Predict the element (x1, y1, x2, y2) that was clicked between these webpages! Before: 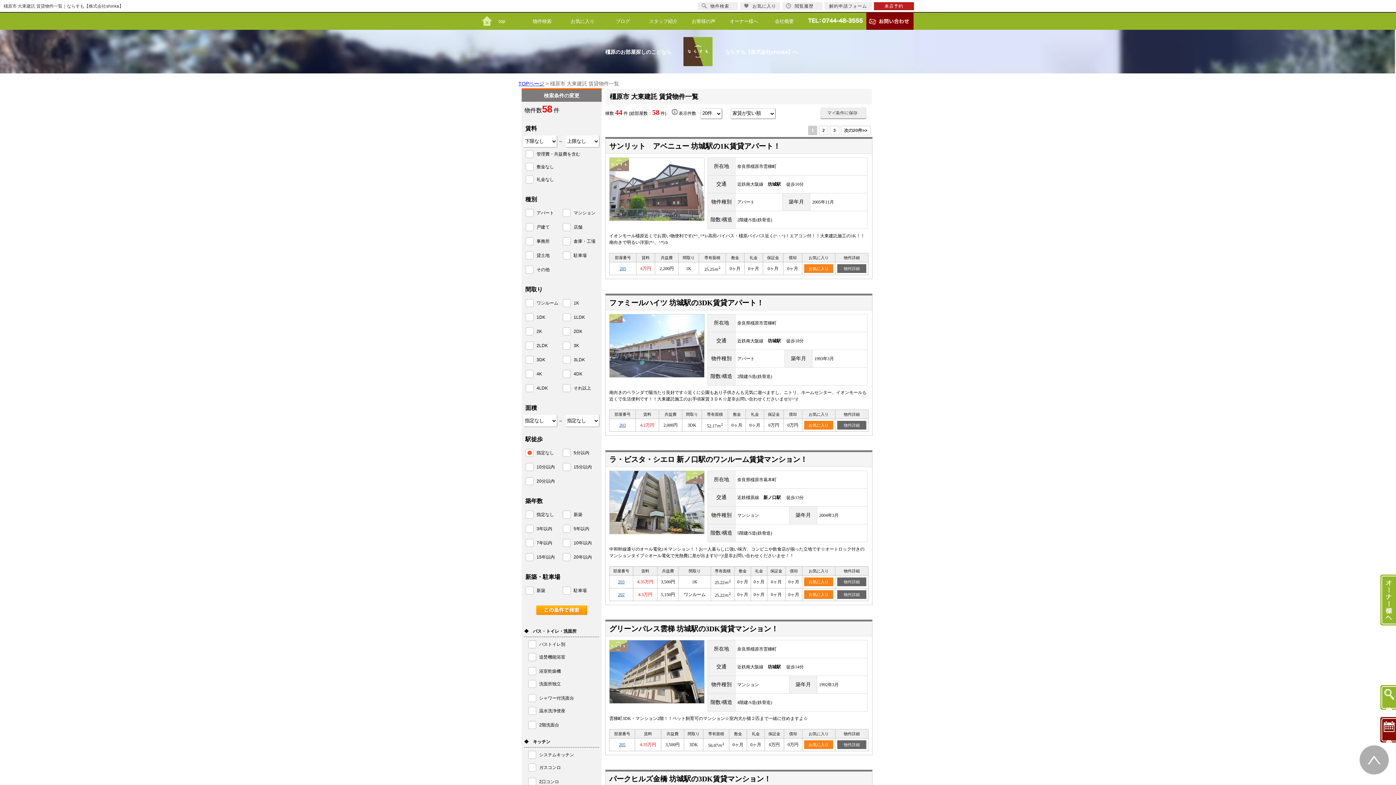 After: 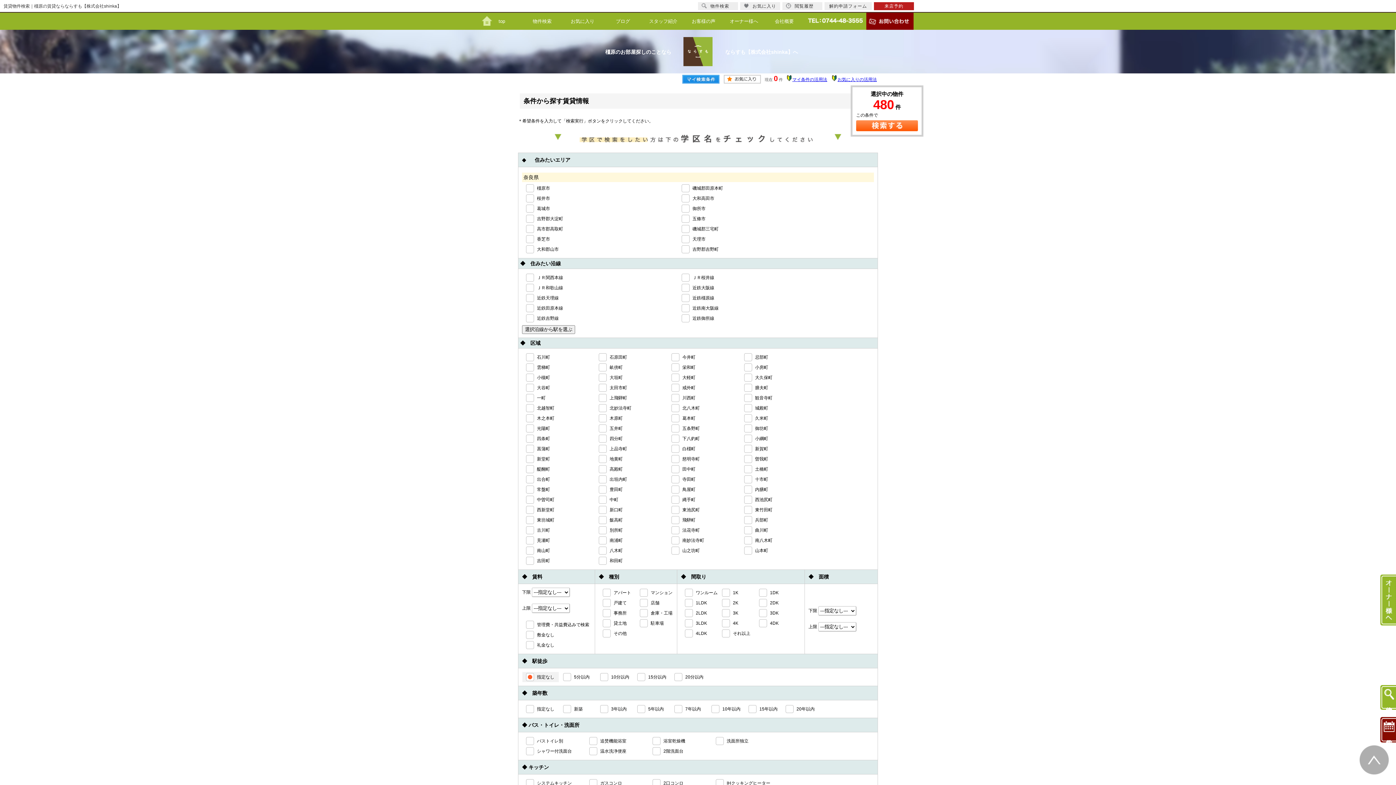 Action: label: 物件検索 bbox: (1382, 687, 1392, 708)